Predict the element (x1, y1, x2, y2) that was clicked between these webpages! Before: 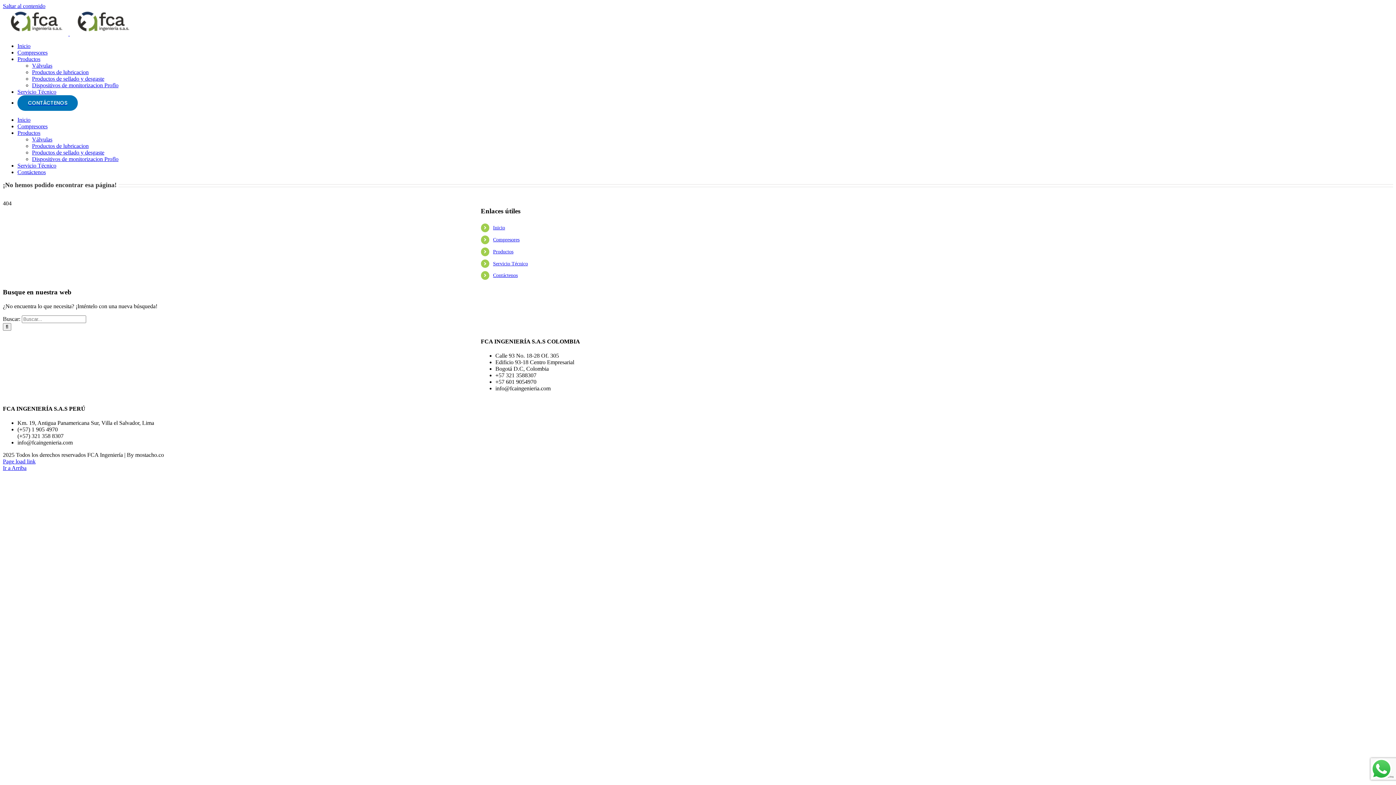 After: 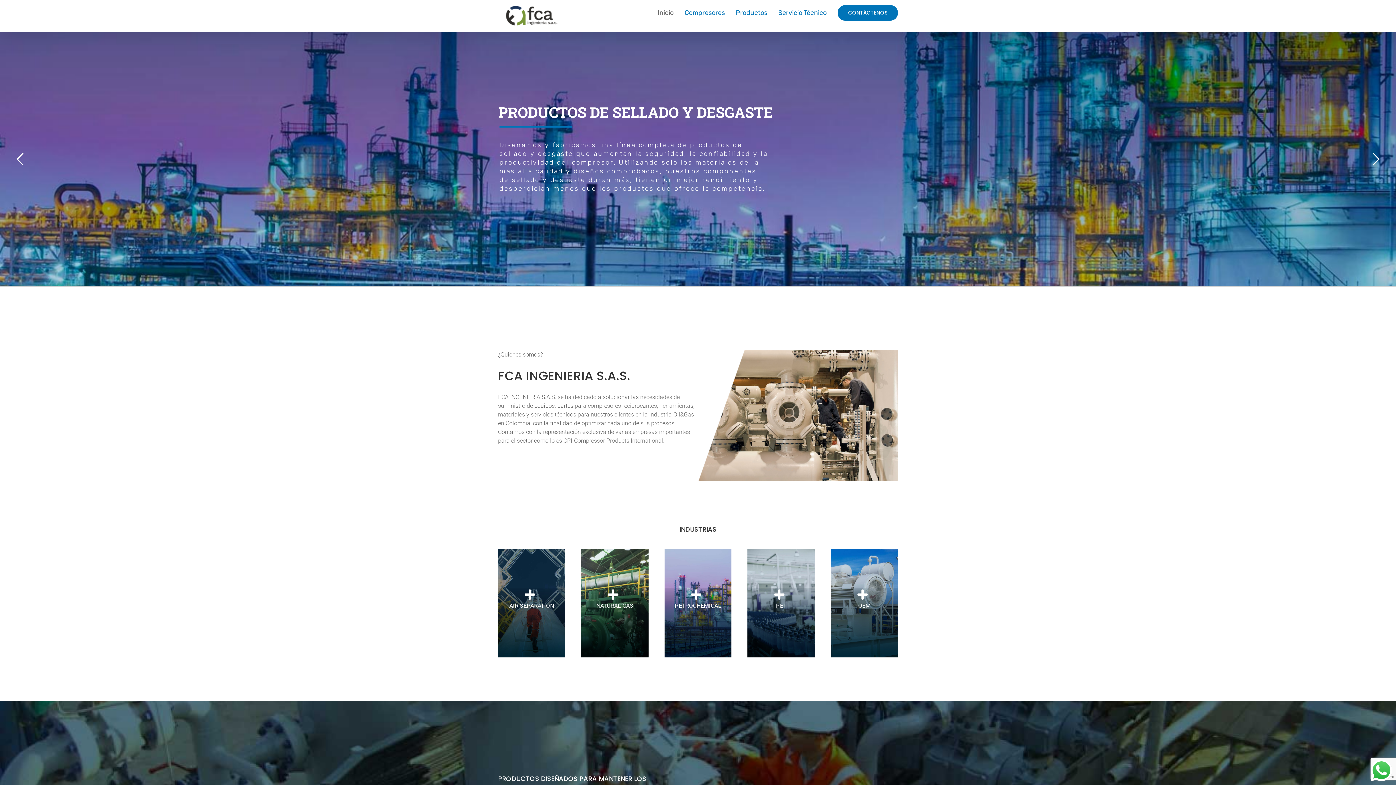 Action: label: Inicio bbox: (17, 116, 30, 122)